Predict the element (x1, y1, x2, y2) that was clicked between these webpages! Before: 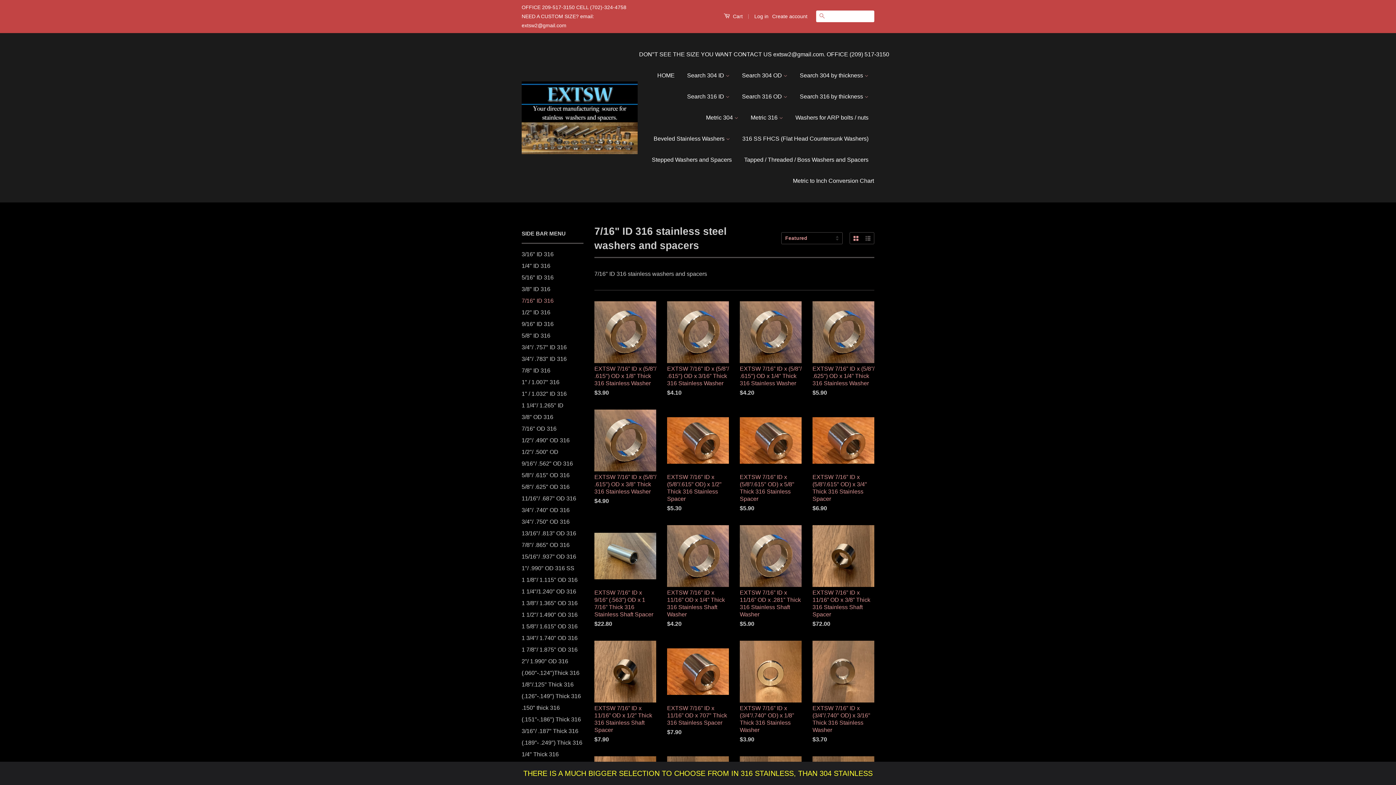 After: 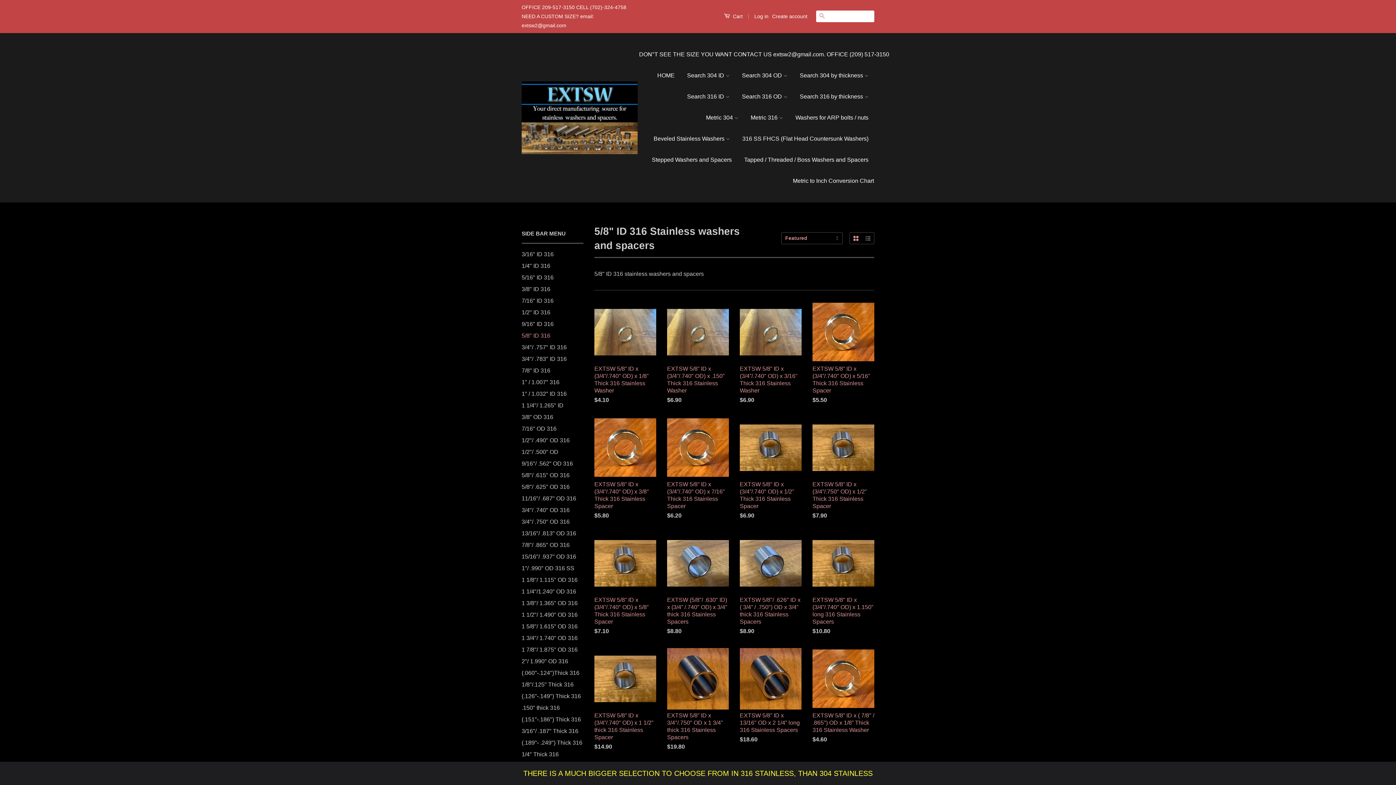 Action: bbox: (521, 332, 550, 338) label: 5/8" ID 316